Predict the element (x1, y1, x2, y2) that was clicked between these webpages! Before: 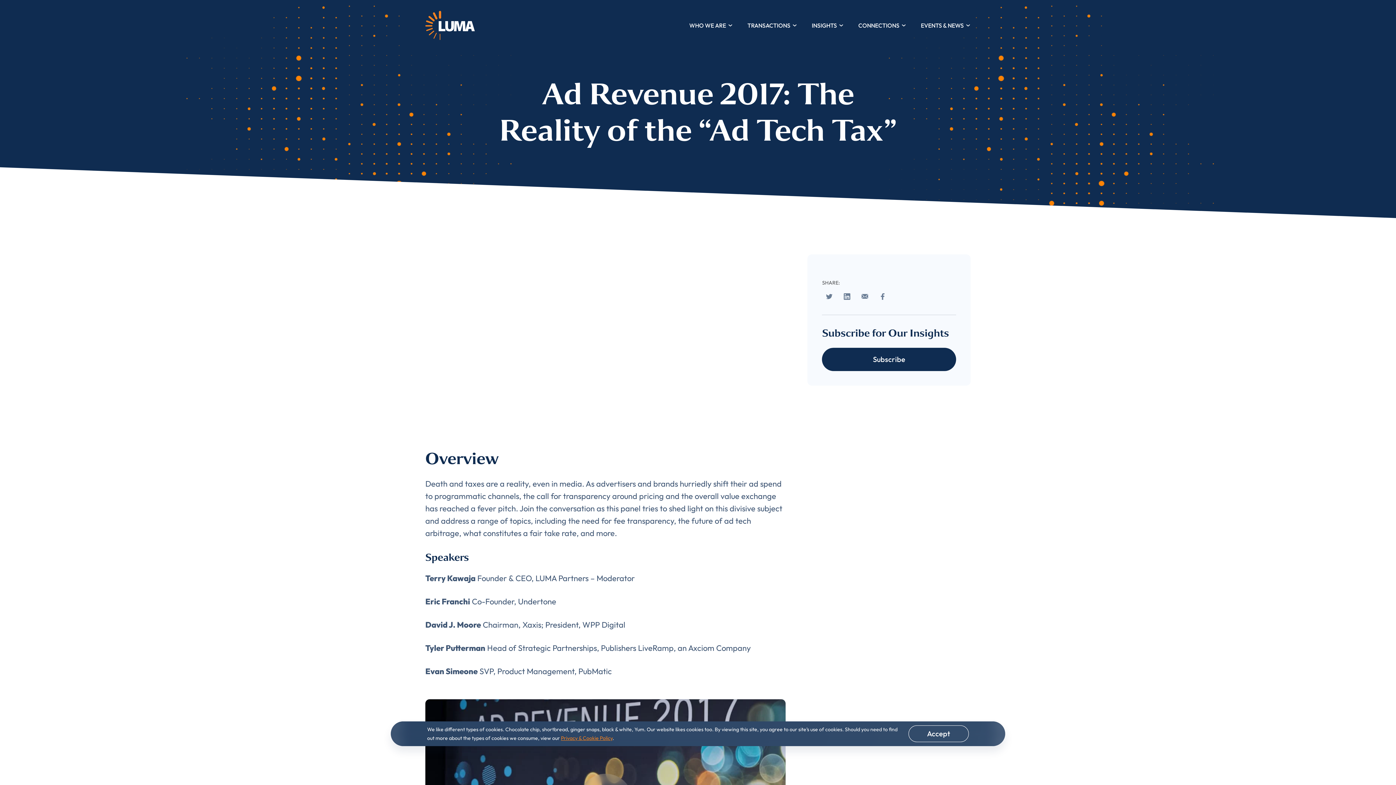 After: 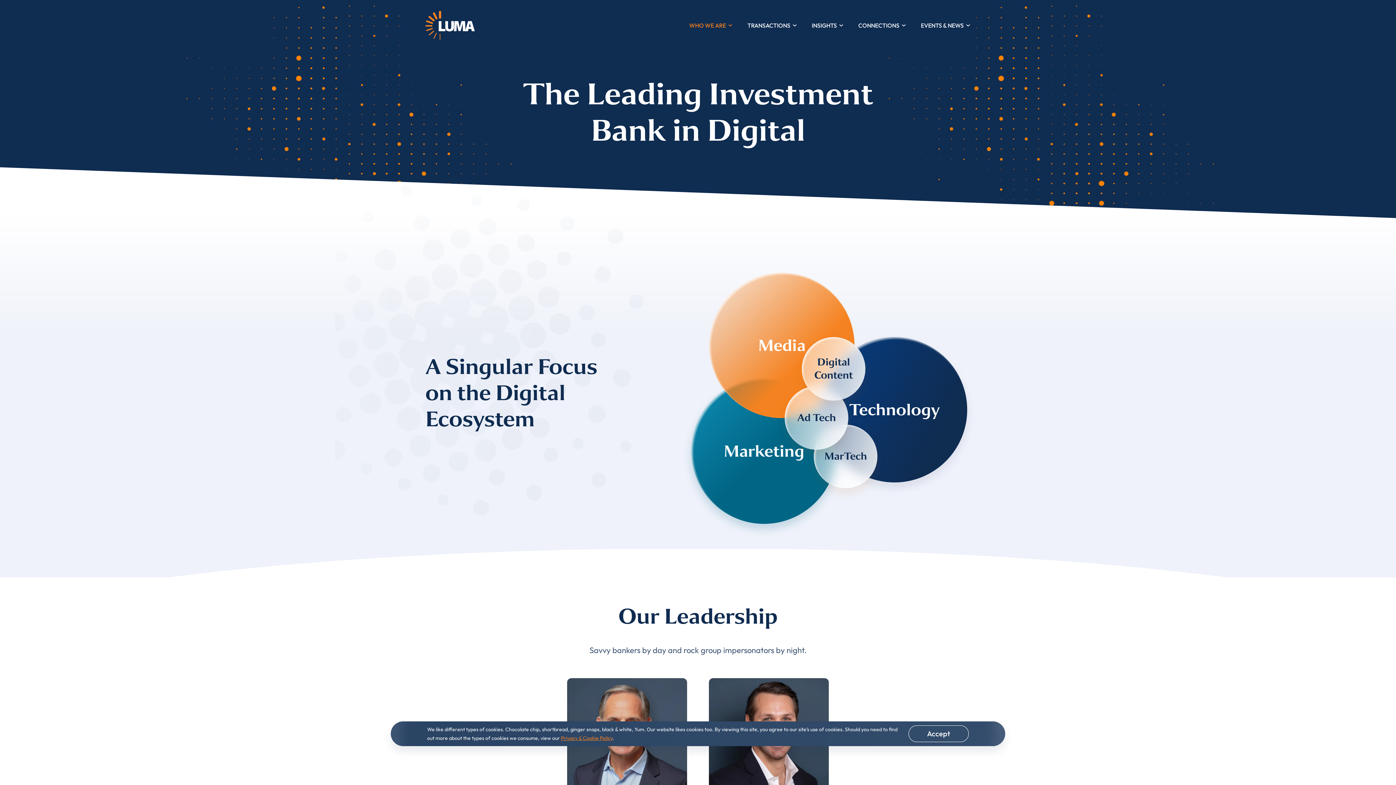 Action: label: WHO WE ARE bbox: (682, 15, 740, 35)